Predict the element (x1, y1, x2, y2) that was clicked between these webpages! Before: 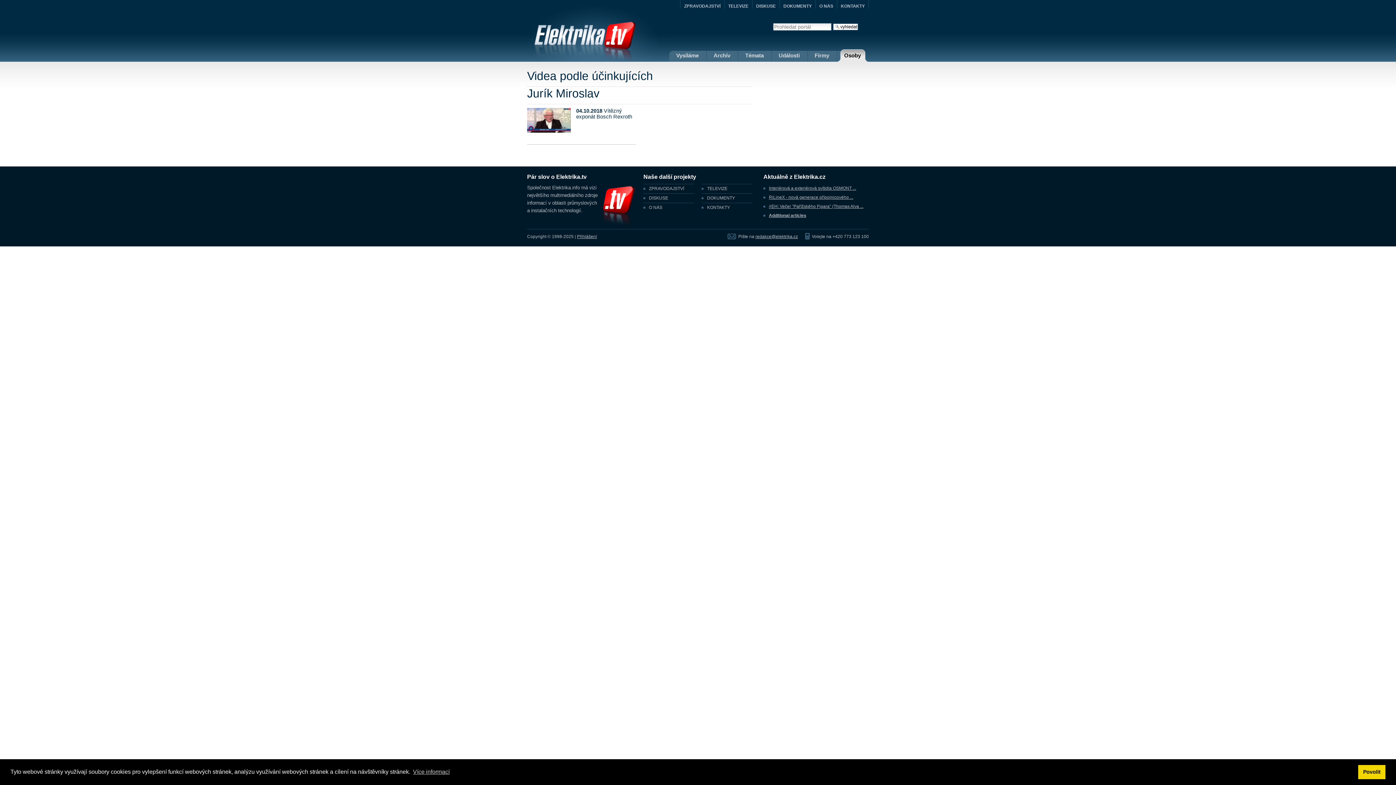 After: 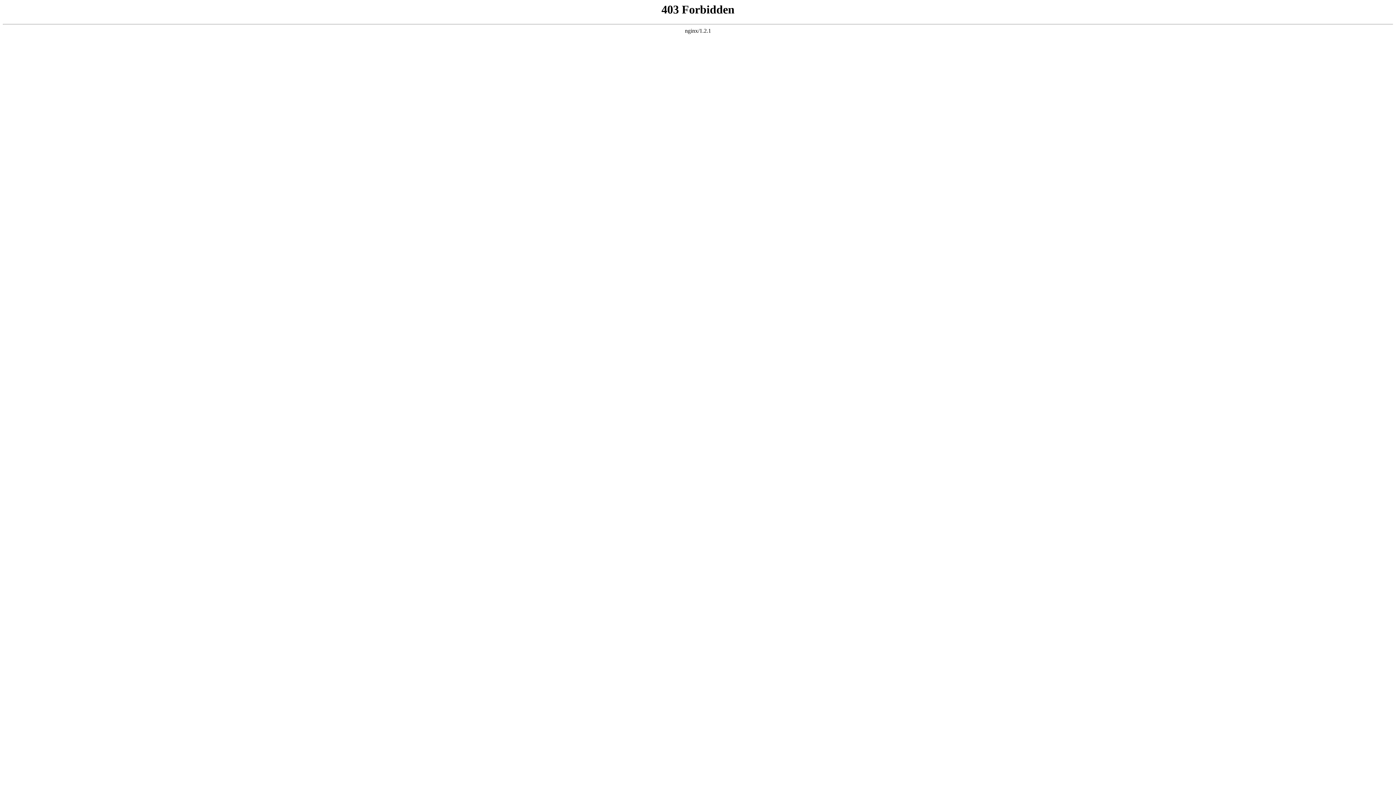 Action: label: #EH: Večer "Pařížského Figara" (Thomas Alva ... bbox: (769, 202, 865, 211)